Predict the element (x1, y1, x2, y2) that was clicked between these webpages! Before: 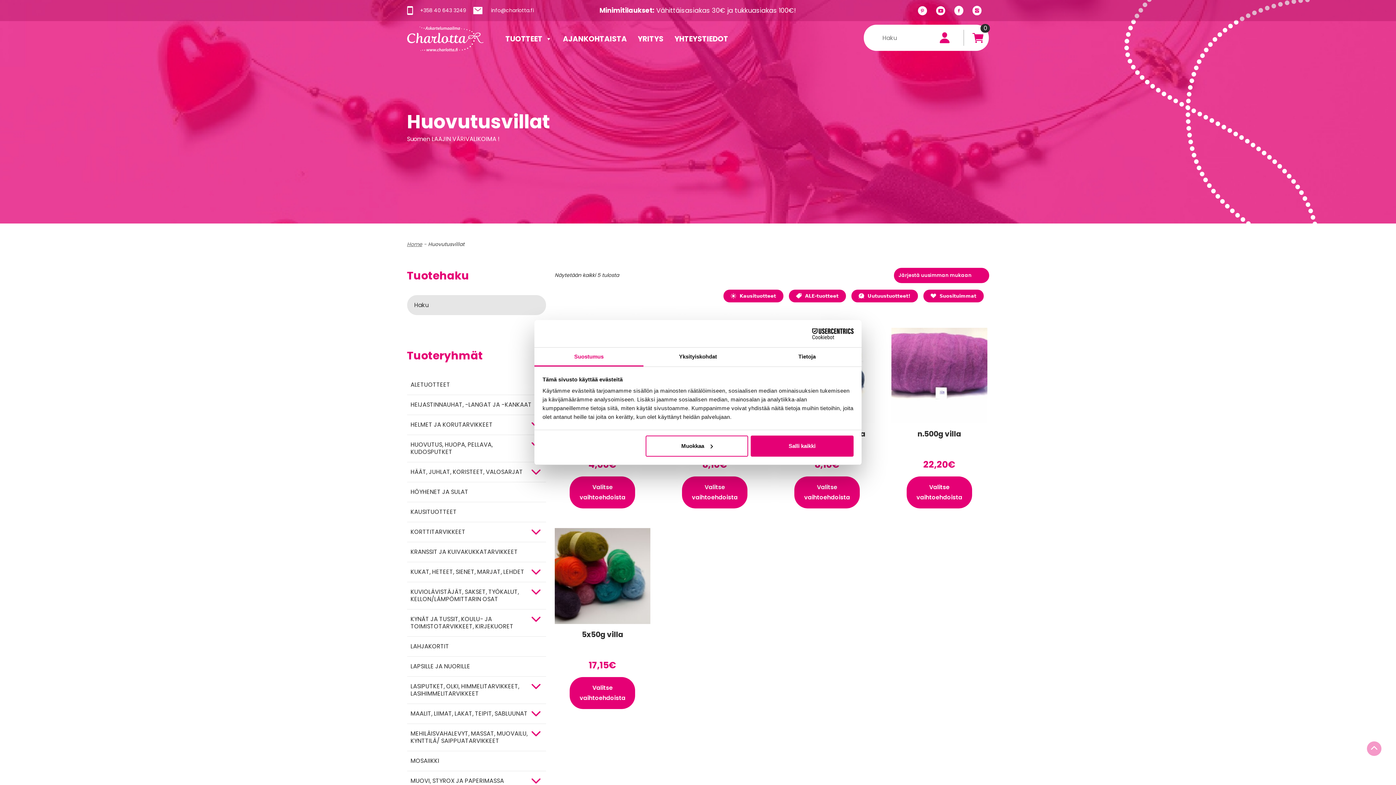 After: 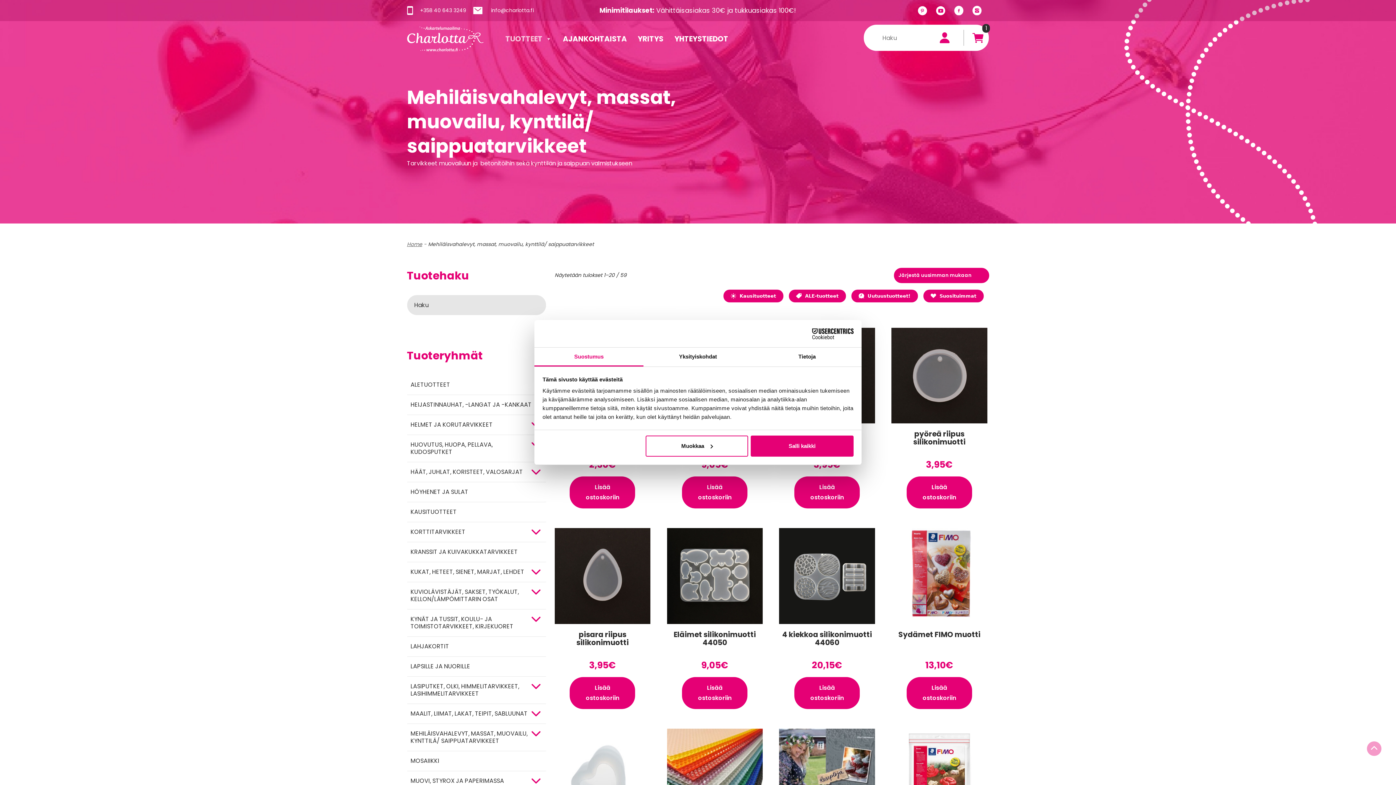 Action: label: MEHILÄISVAHALEVYT, MASSAT, MUOVAILU, KYNTTILÄ/ SAIPPUATARVIKKEET bbox: (407, 724, 531, 751)